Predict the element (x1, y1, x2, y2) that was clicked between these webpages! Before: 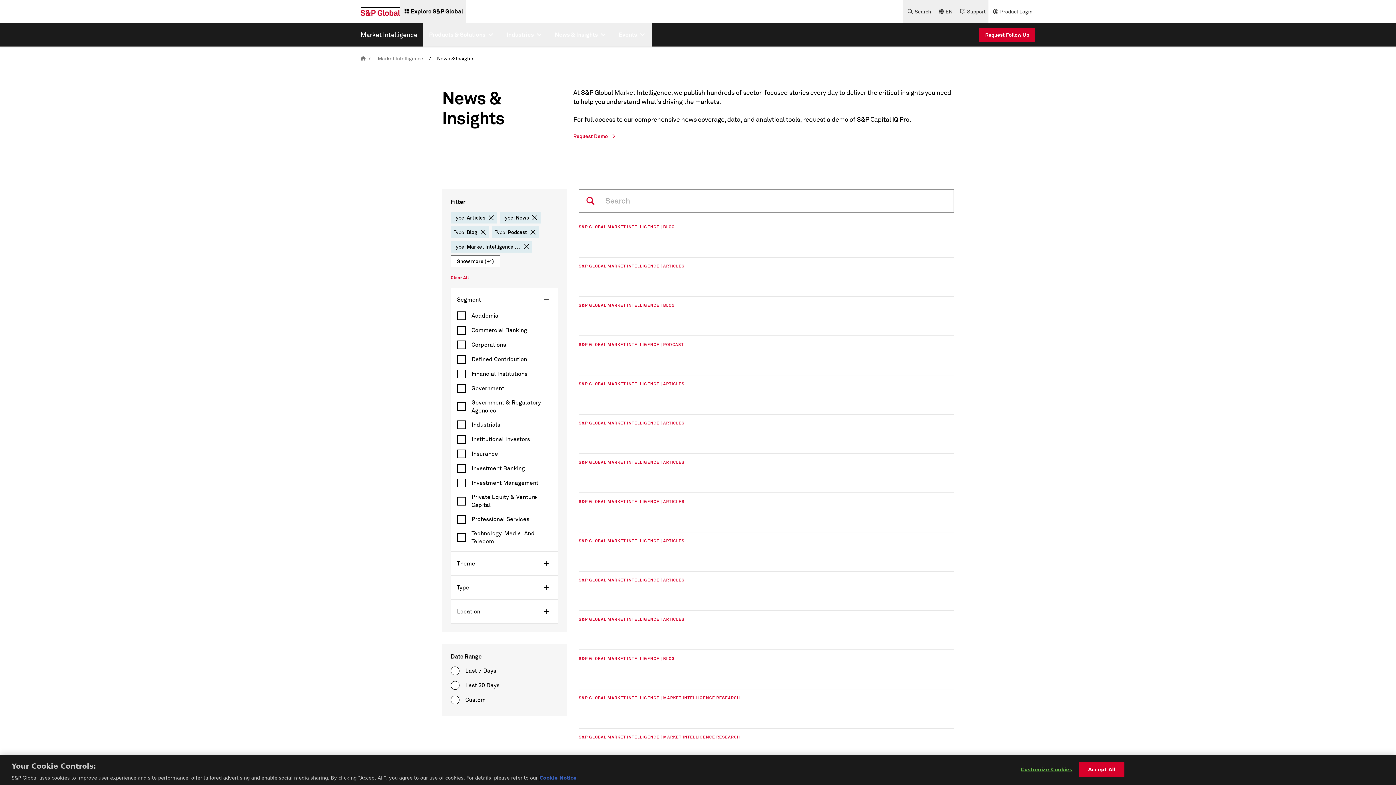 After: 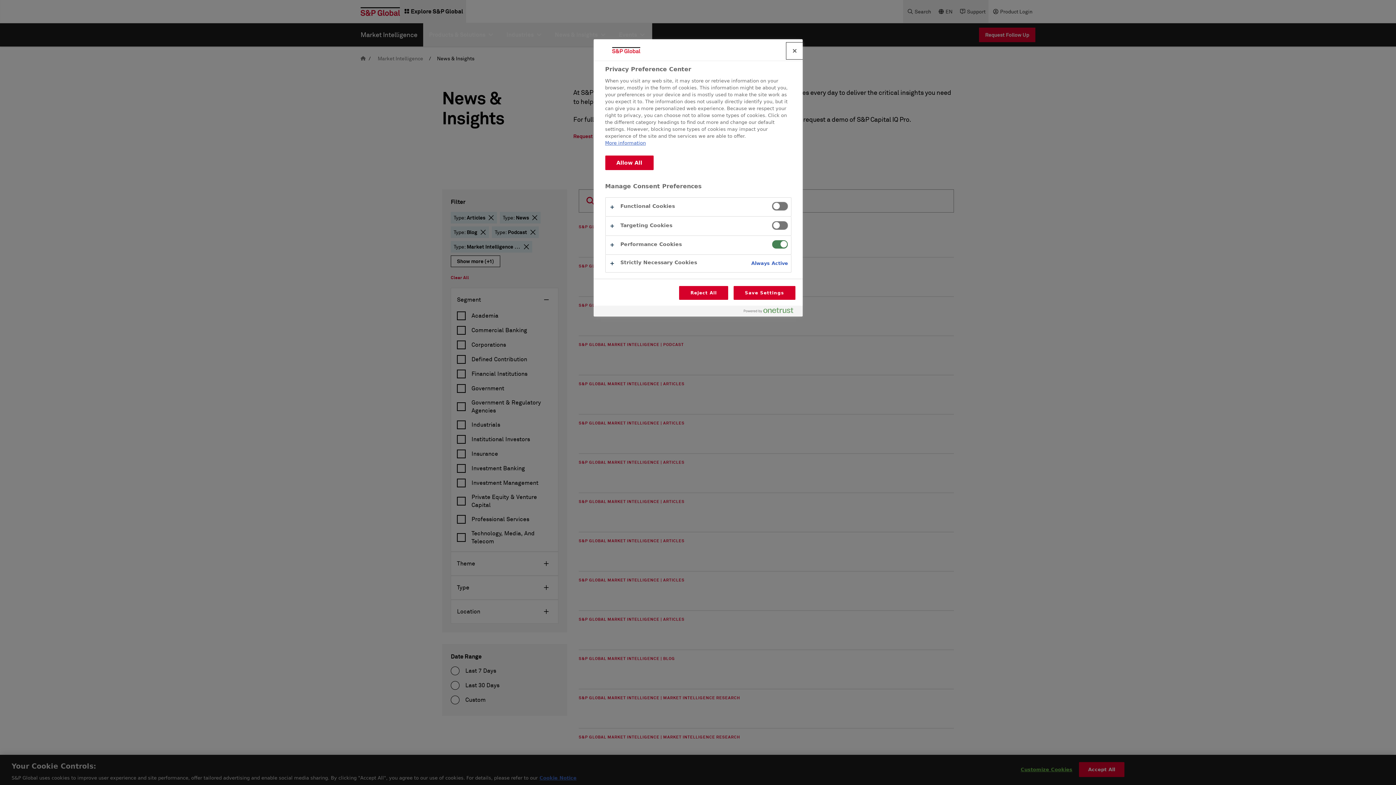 Action: label: Customize Cookies bbox: (1020, 762, 1072, 776)